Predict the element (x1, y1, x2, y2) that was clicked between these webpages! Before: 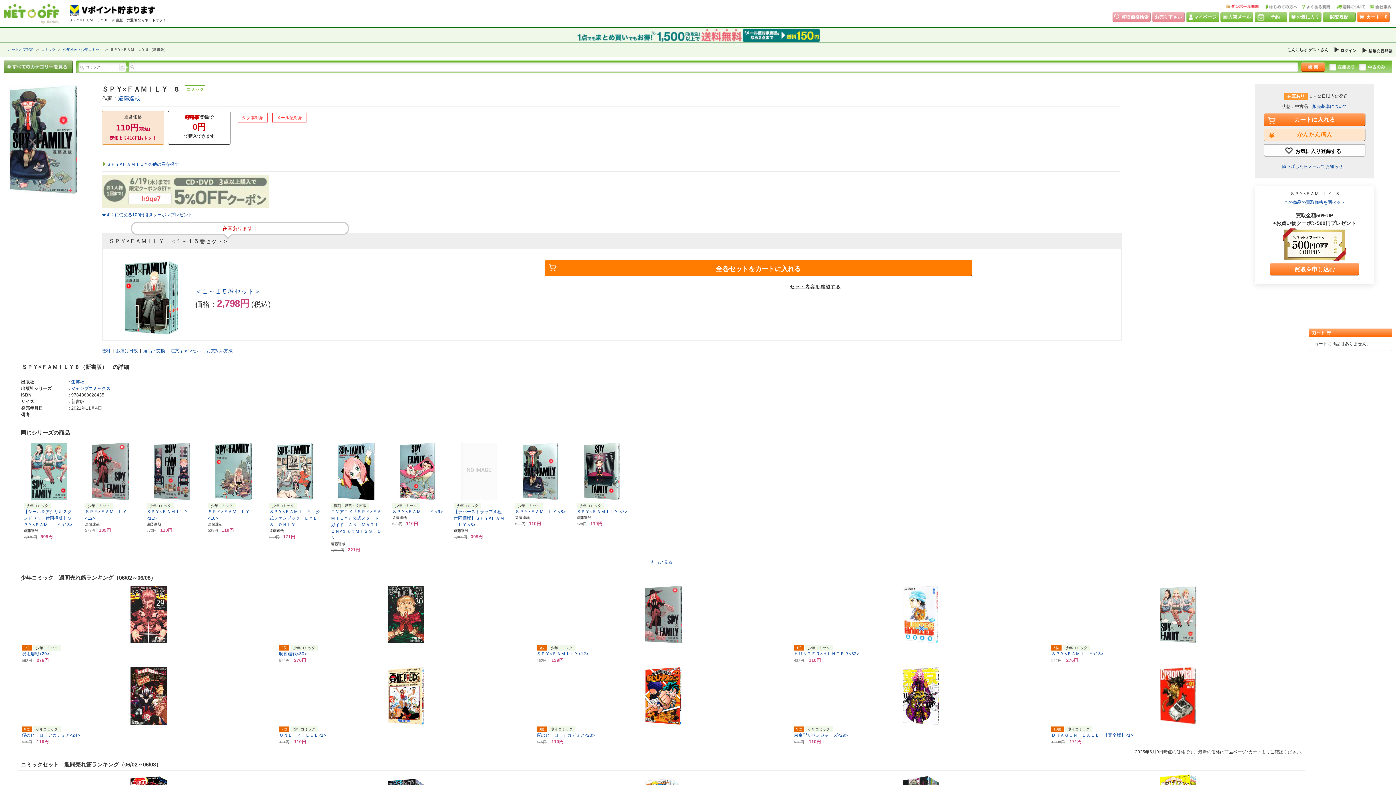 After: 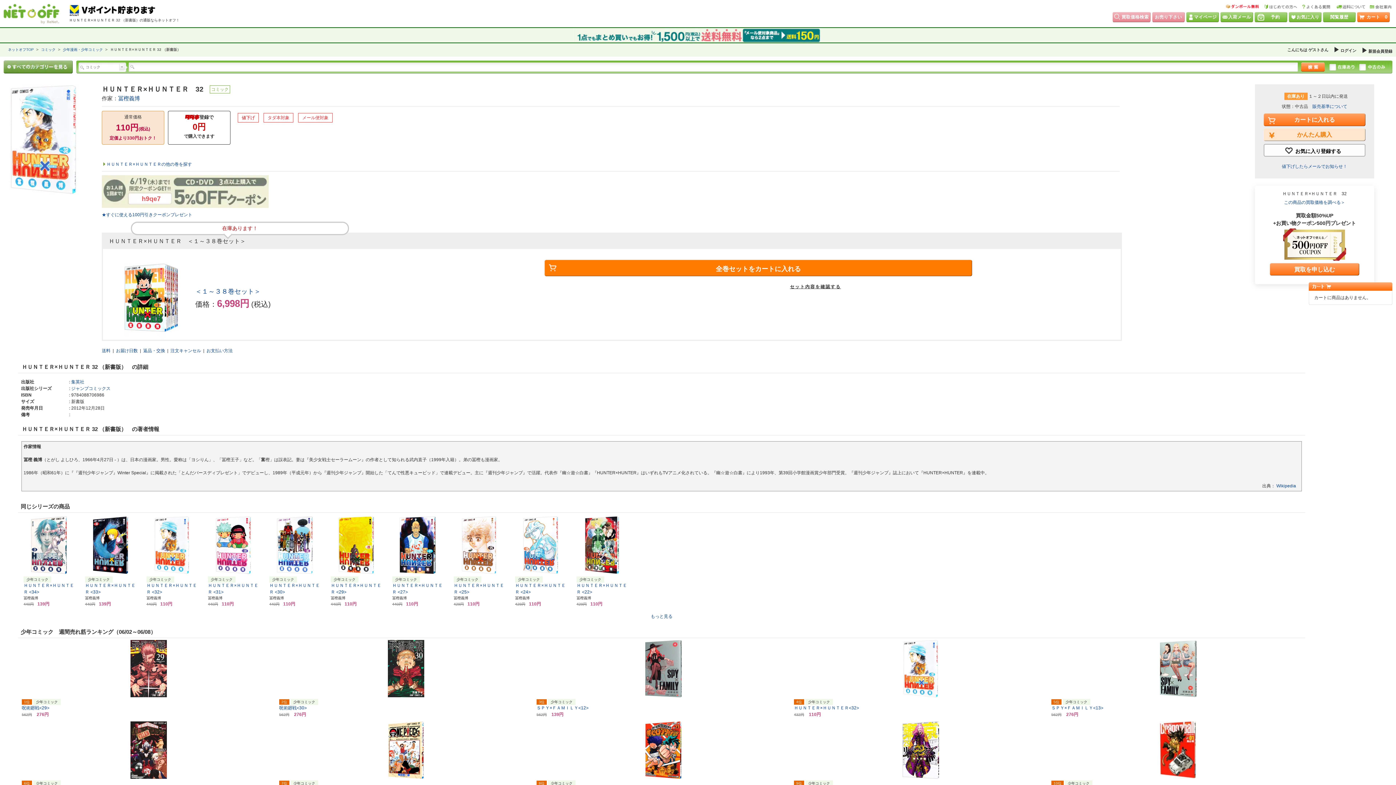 Action: label: ＨＵＮＴＥＲ×ＨＵＮＴＥＲ<32> bbox: (794, 651, 859, 656)